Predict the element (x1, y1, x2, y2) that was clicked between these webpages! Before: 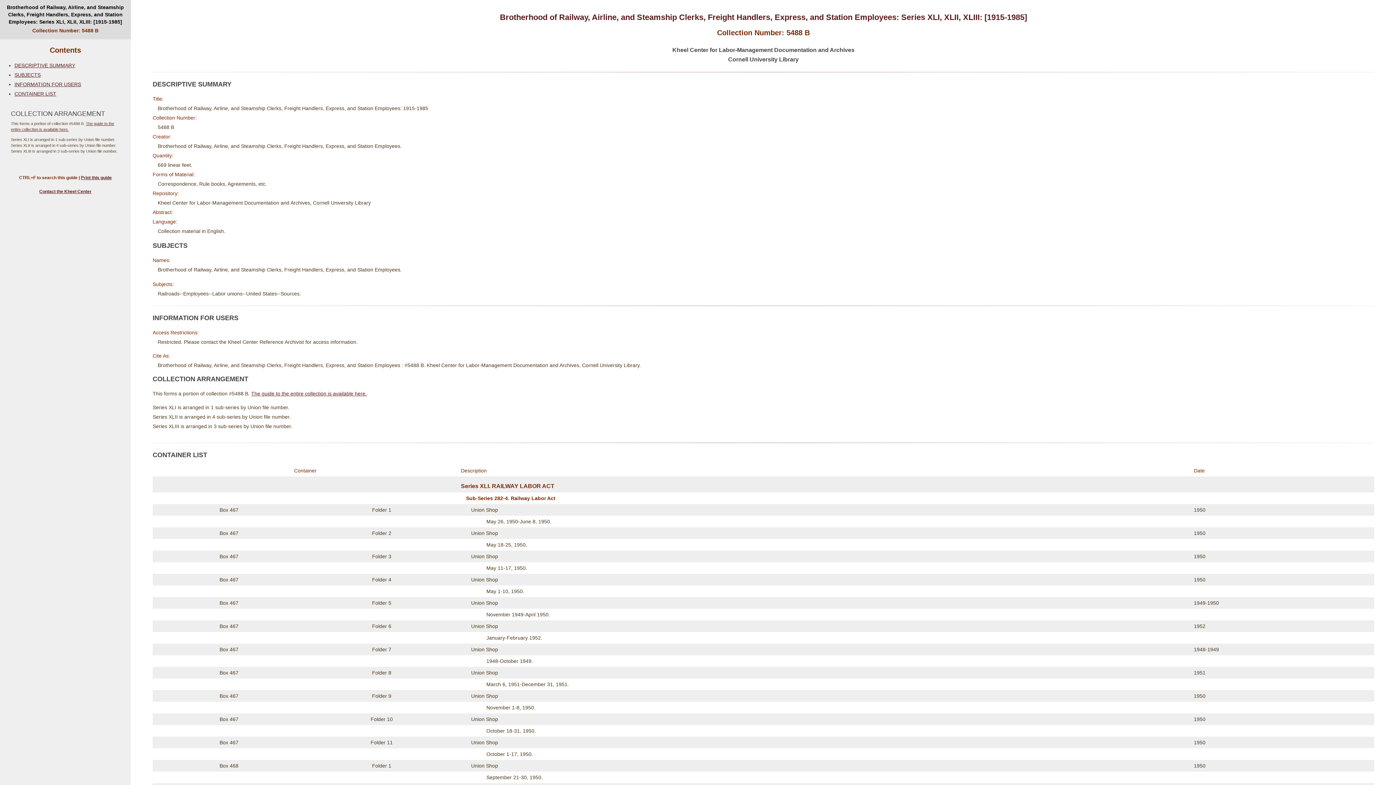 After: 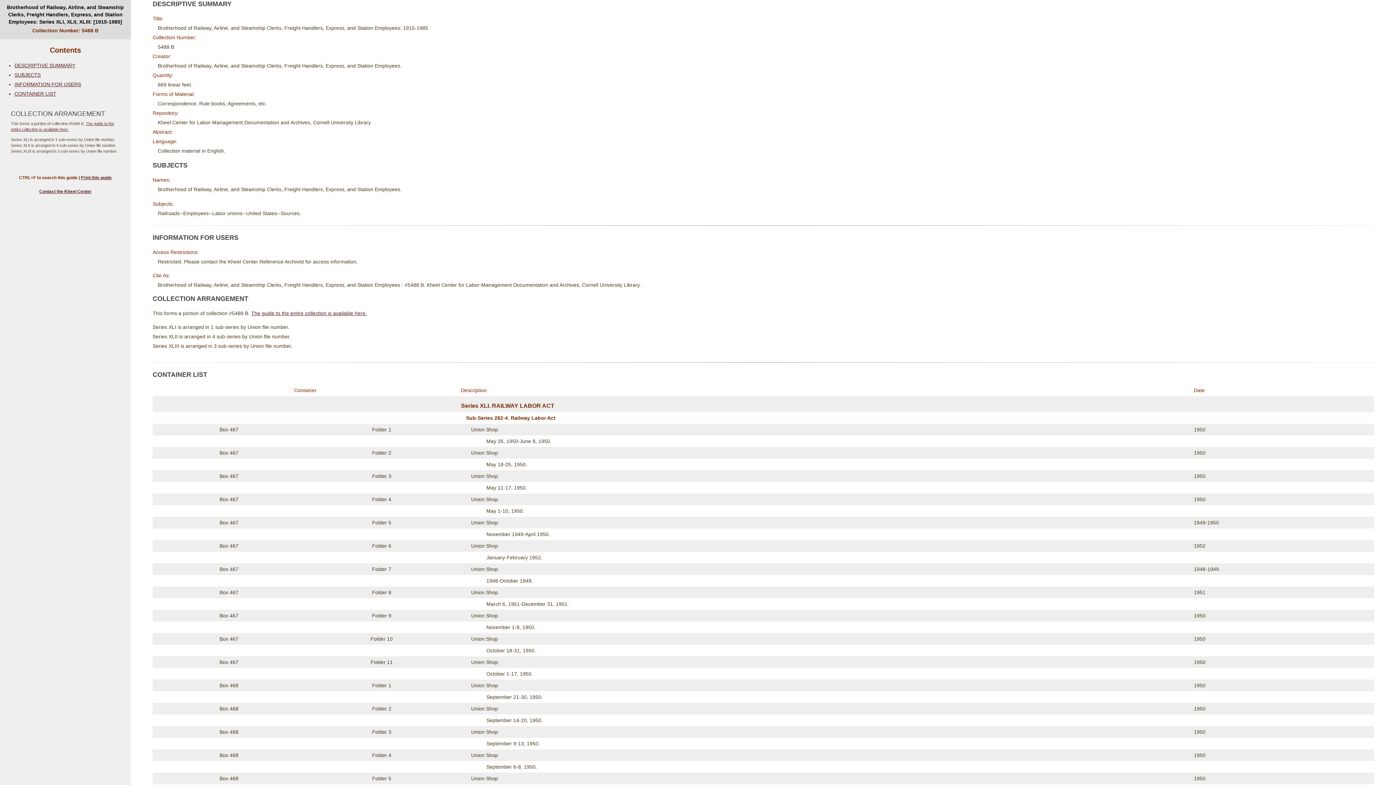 Action: bbox: (14, 62, 75, 68) label: DESCRIPTIVE SUMMARY